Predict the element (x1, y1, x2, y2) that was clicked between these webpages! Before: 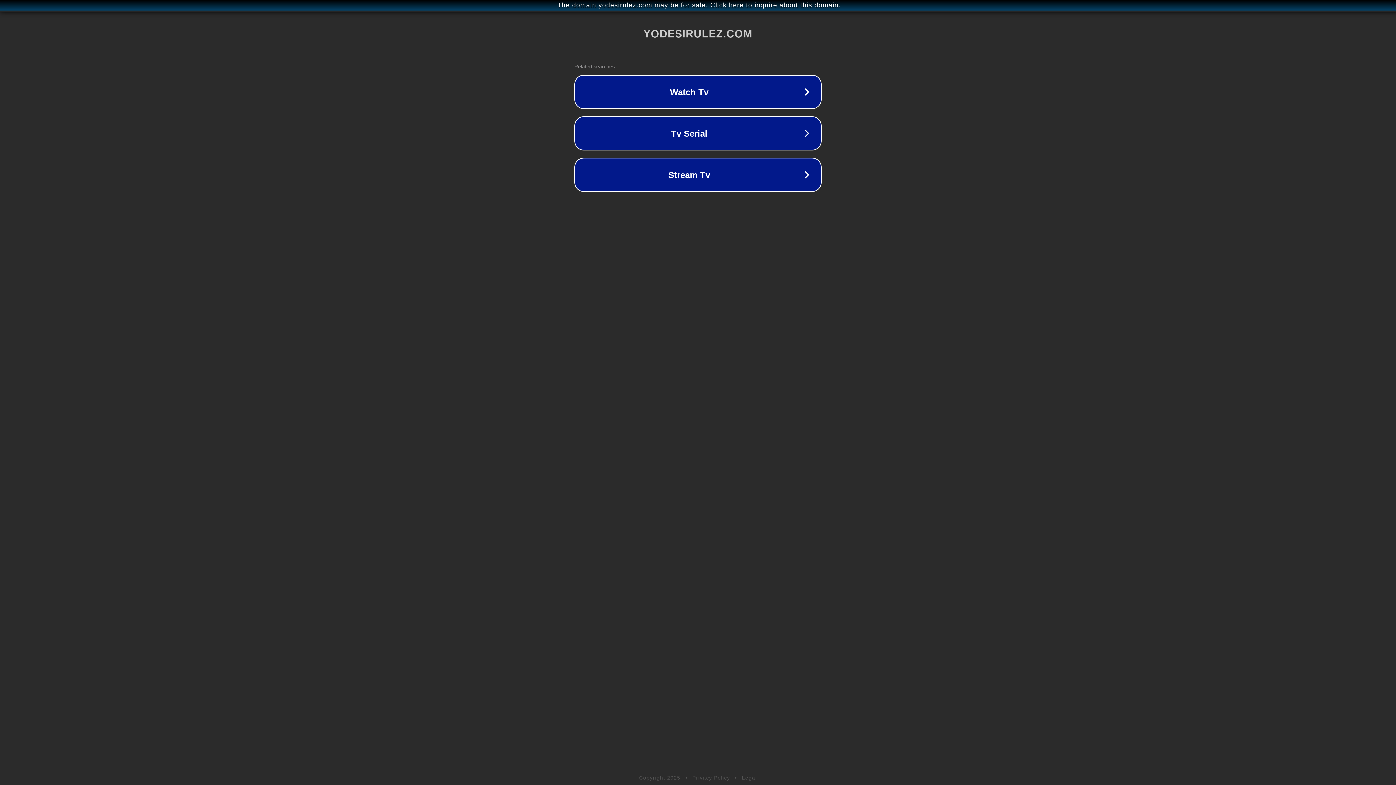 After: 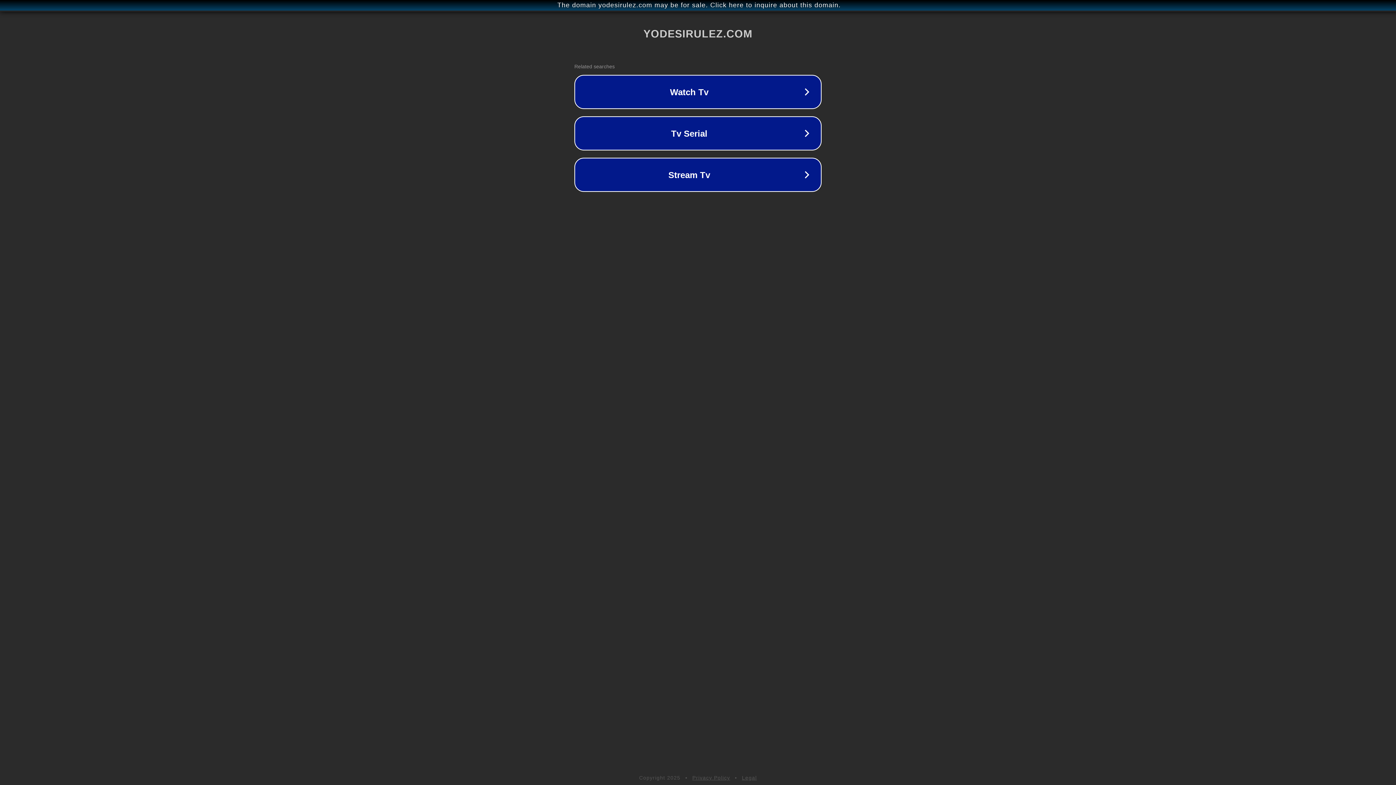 Action: label: Legal bbox: (742, 775, 757, 781)